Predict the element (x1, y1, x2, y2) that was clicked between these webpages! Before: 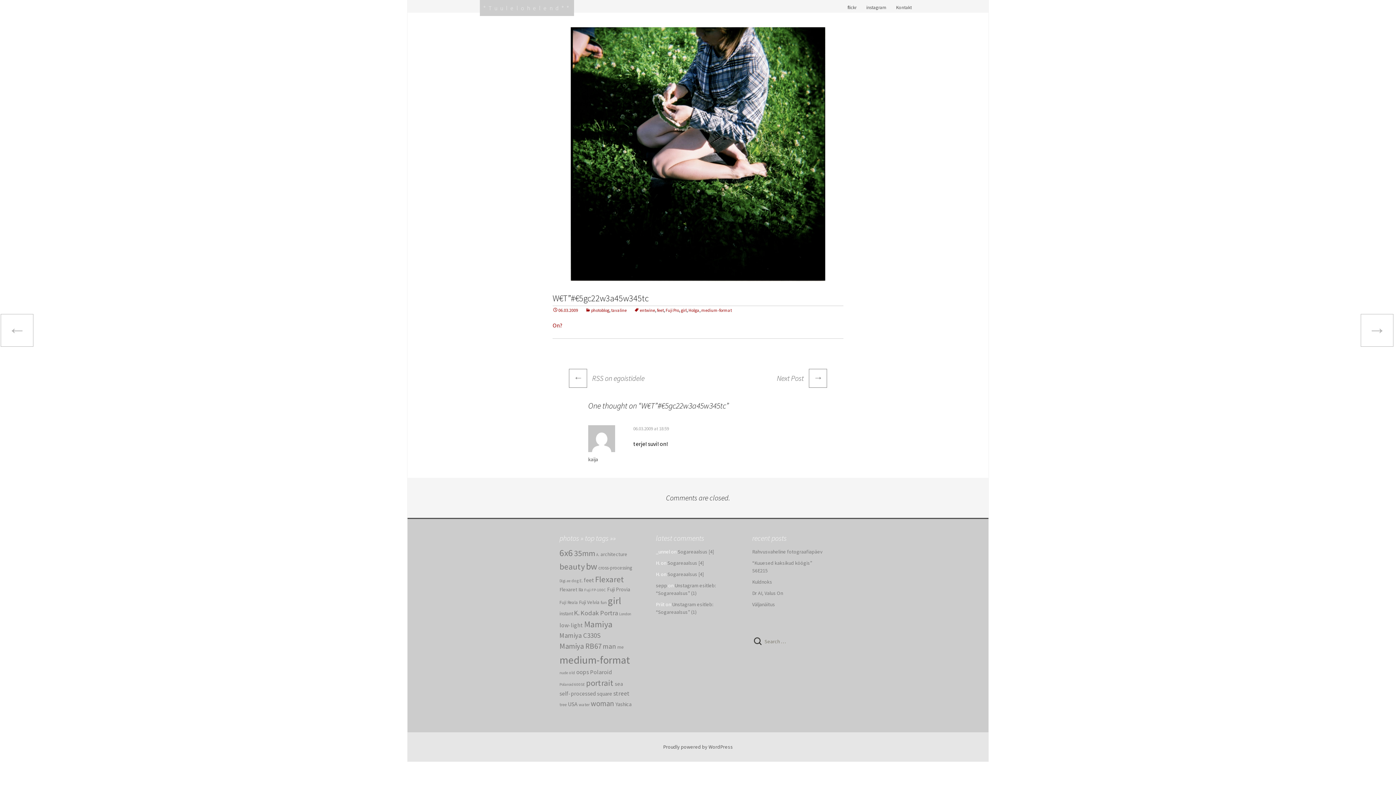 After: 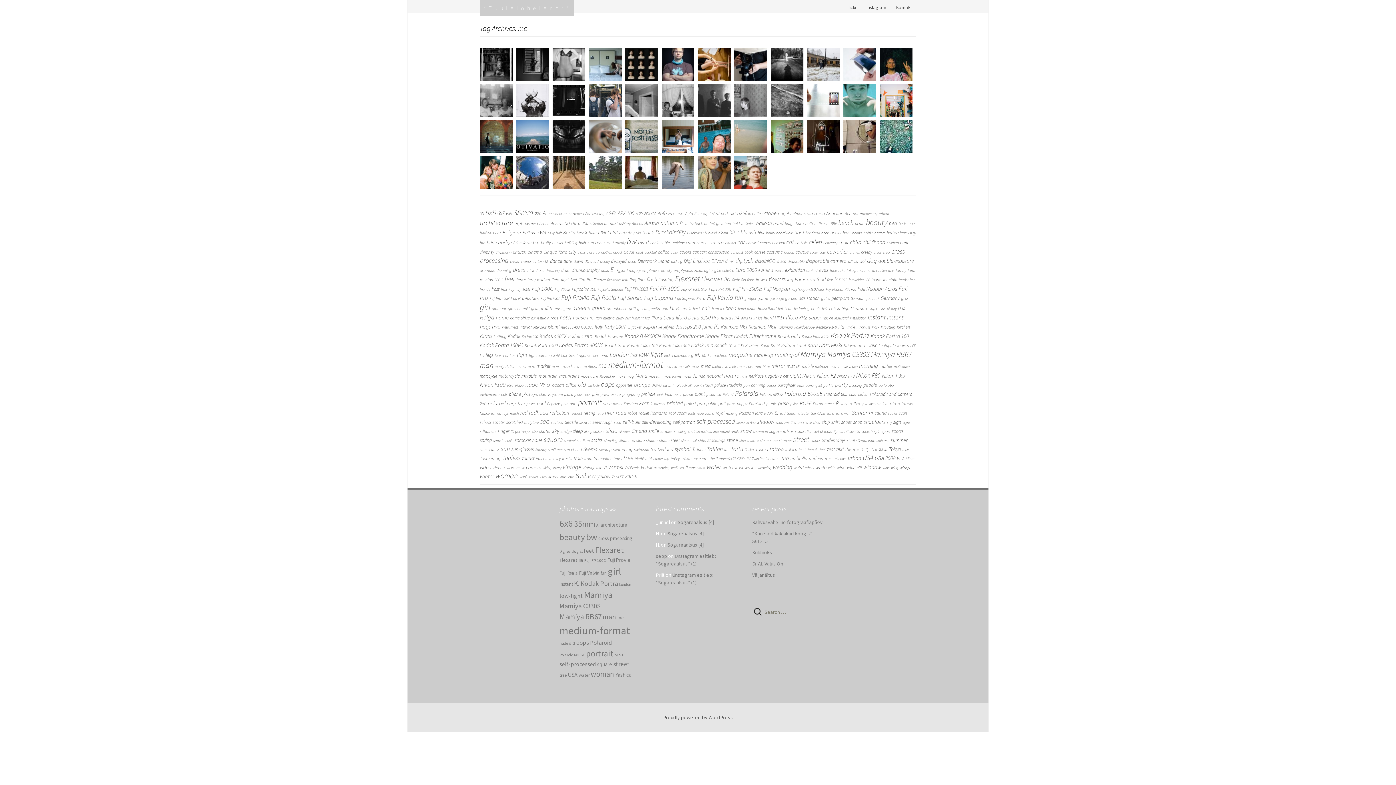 Action: label: me (44 items) bbox: (617, 644, 623, 650)